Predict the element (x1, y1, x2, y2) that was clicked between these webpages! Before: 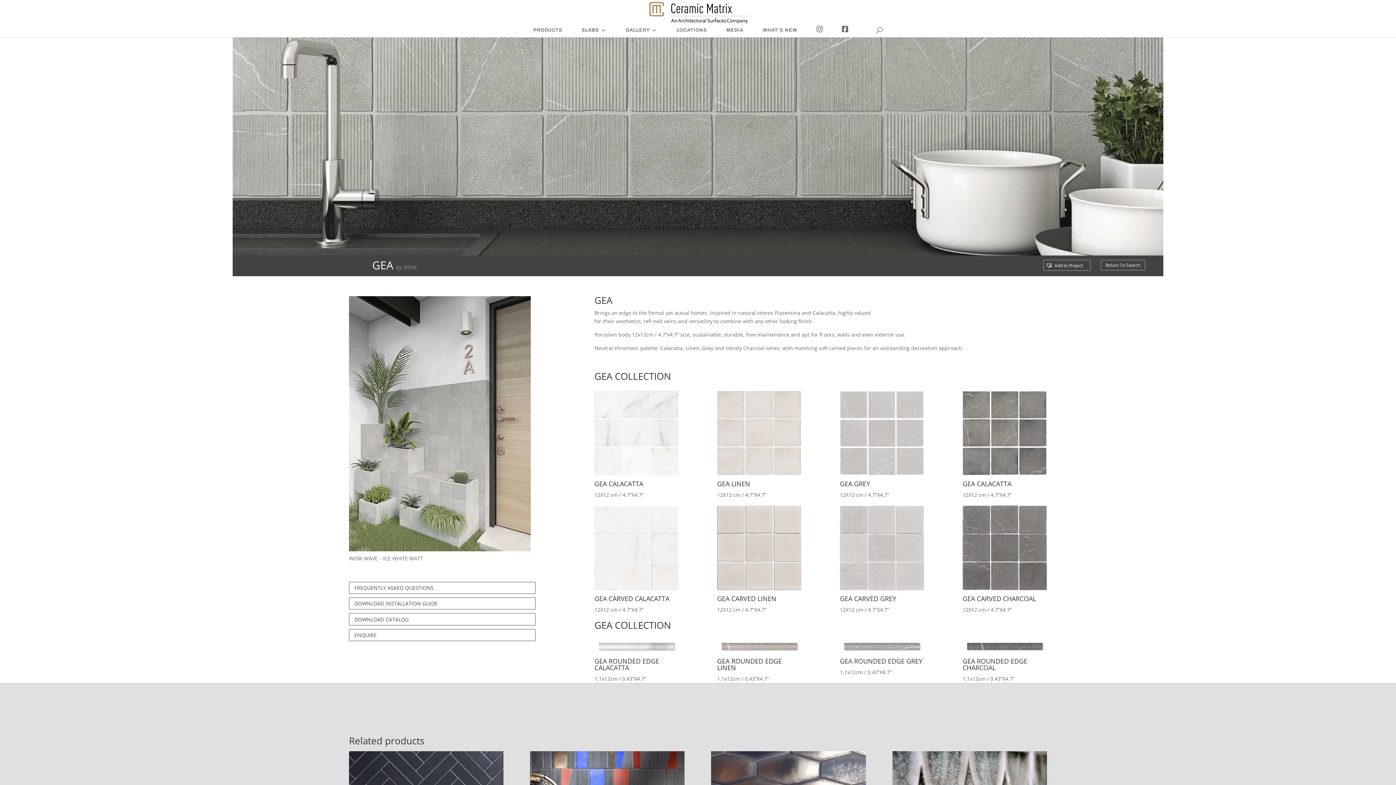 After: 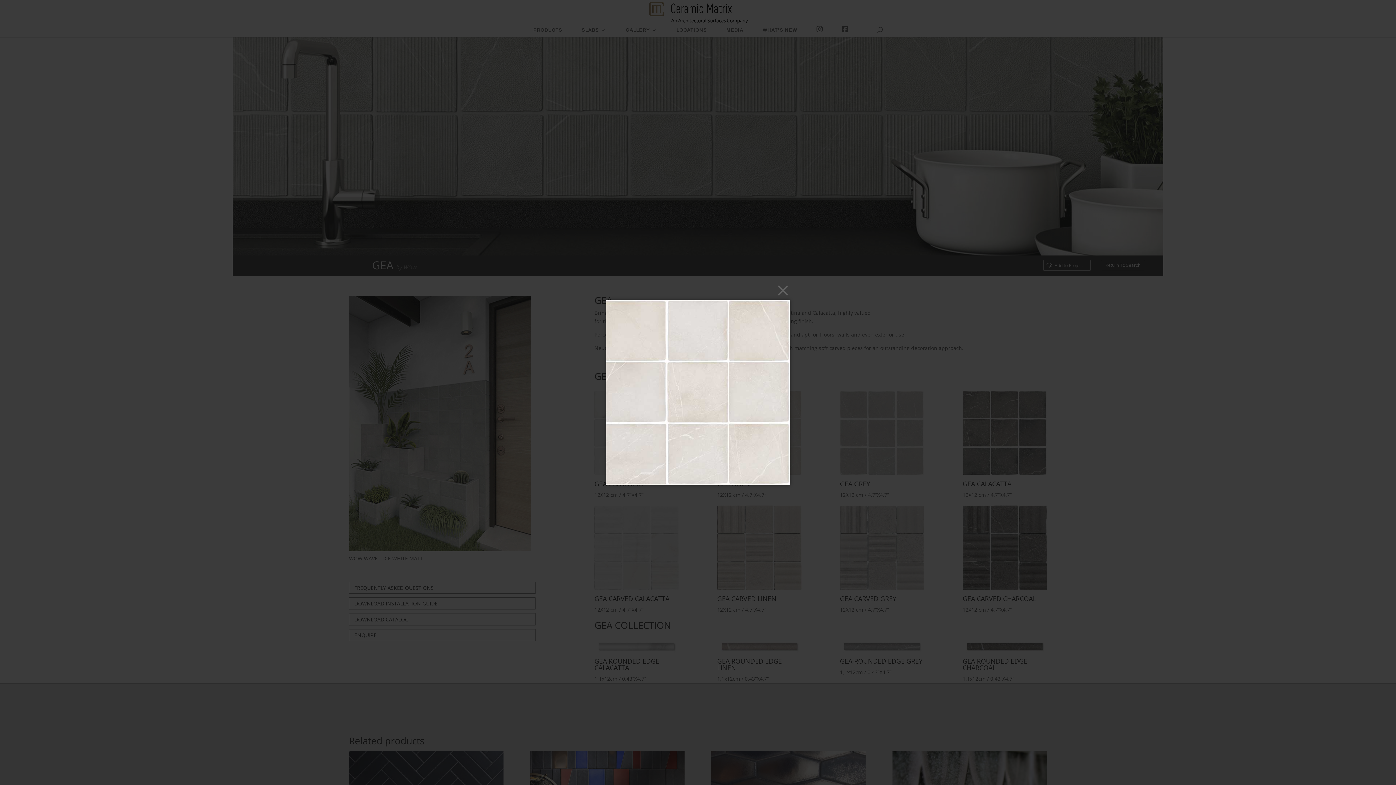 Action: bbox: (717, 470, 801, 477)